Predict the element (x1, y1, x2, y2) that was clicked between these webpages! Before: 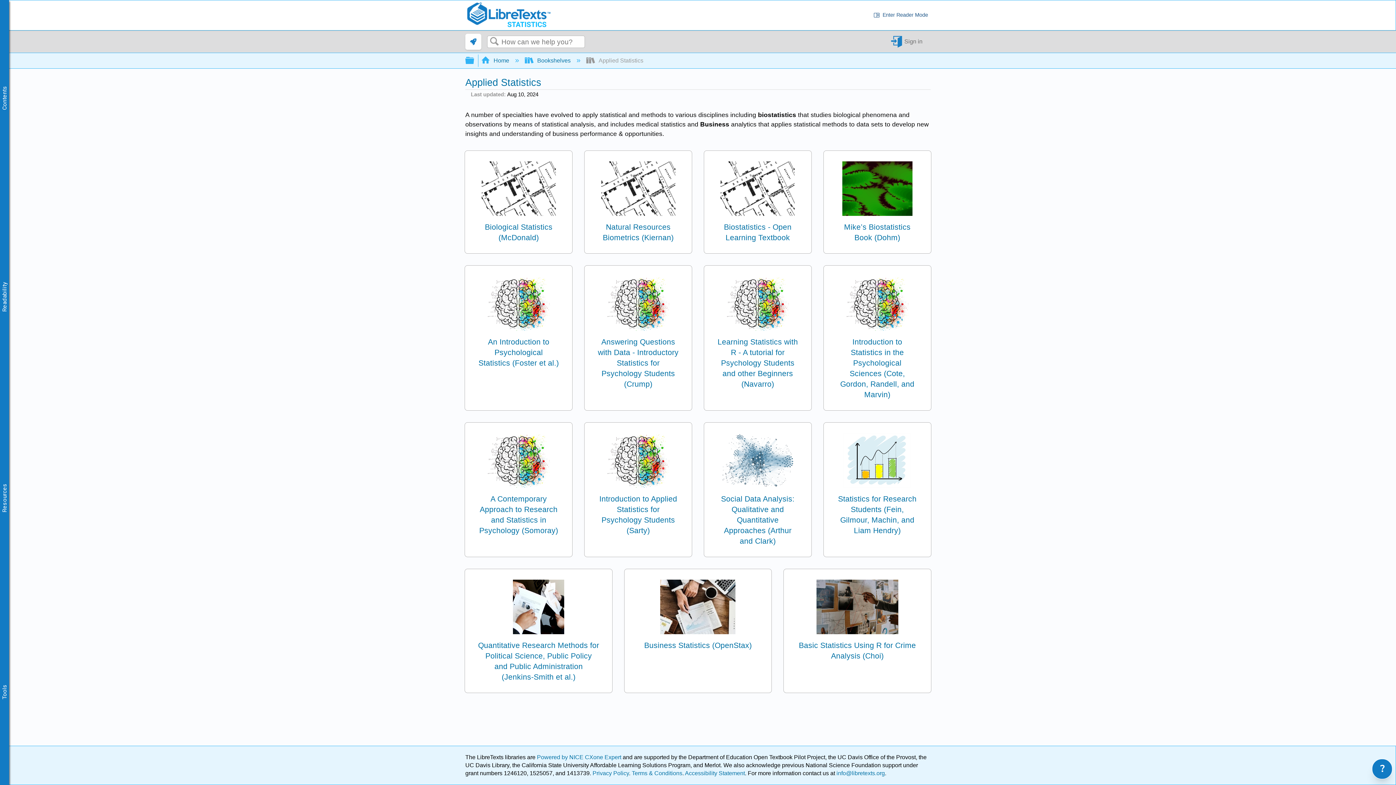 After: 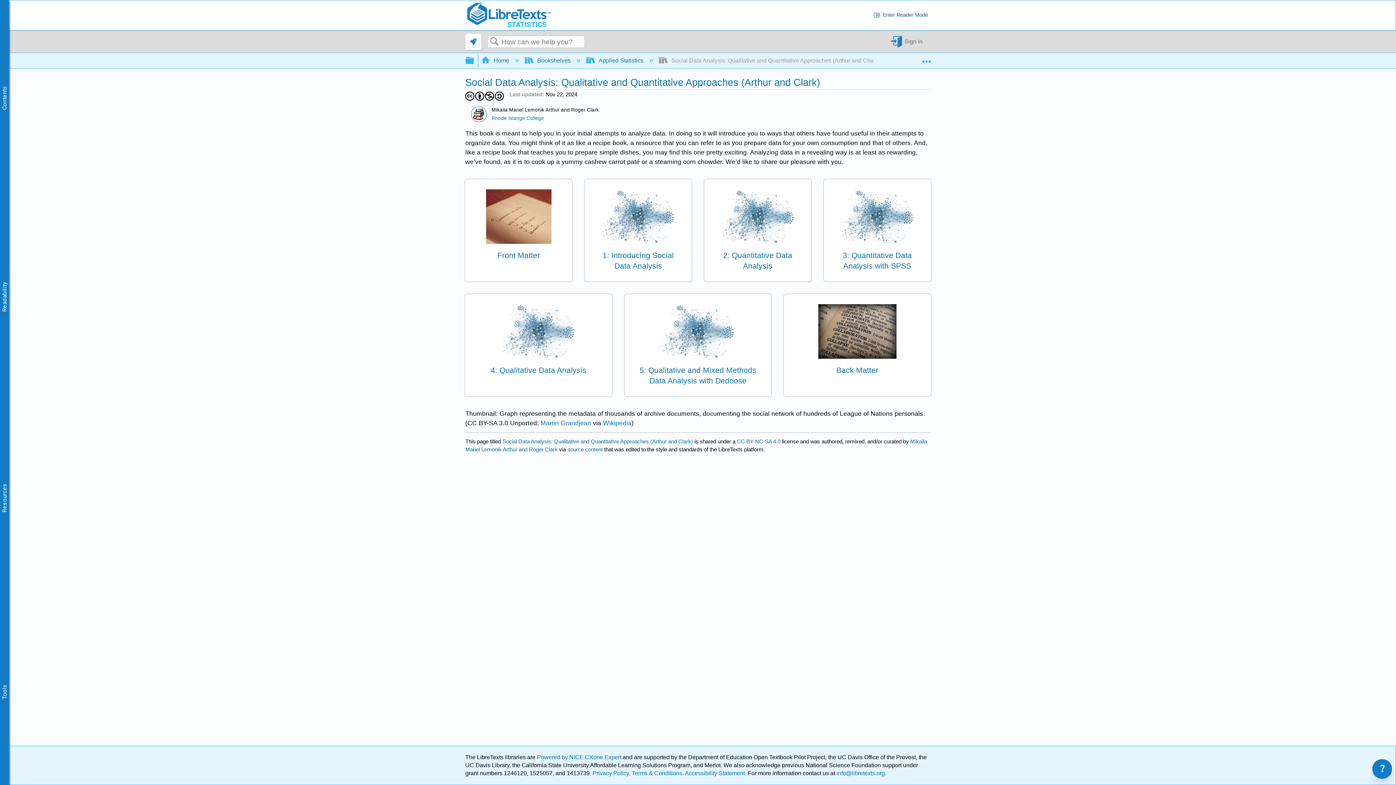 Action: label: Social Data Analysis: Qualitative and Quantitative Approaches (Arthur and Clark) bbox: (704, 422, 811, 557)